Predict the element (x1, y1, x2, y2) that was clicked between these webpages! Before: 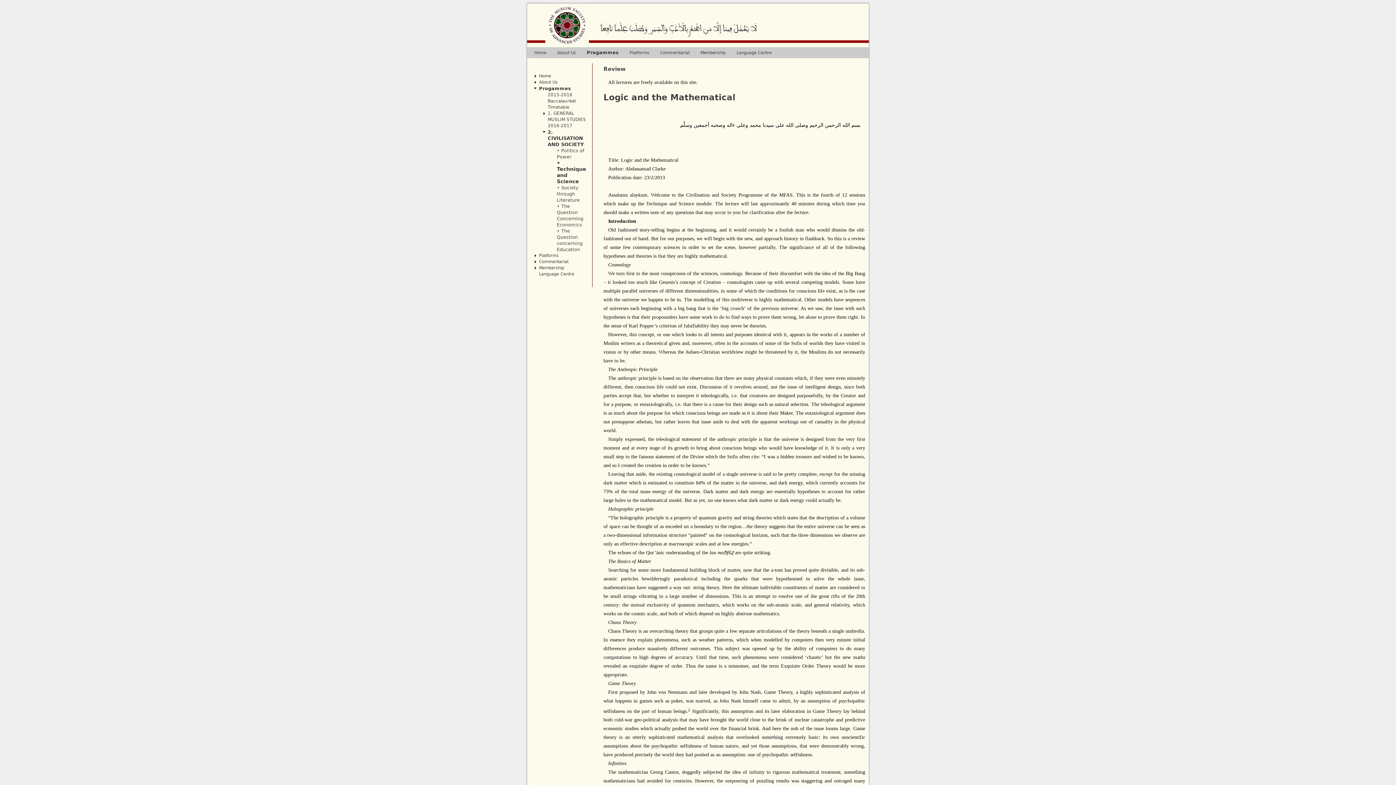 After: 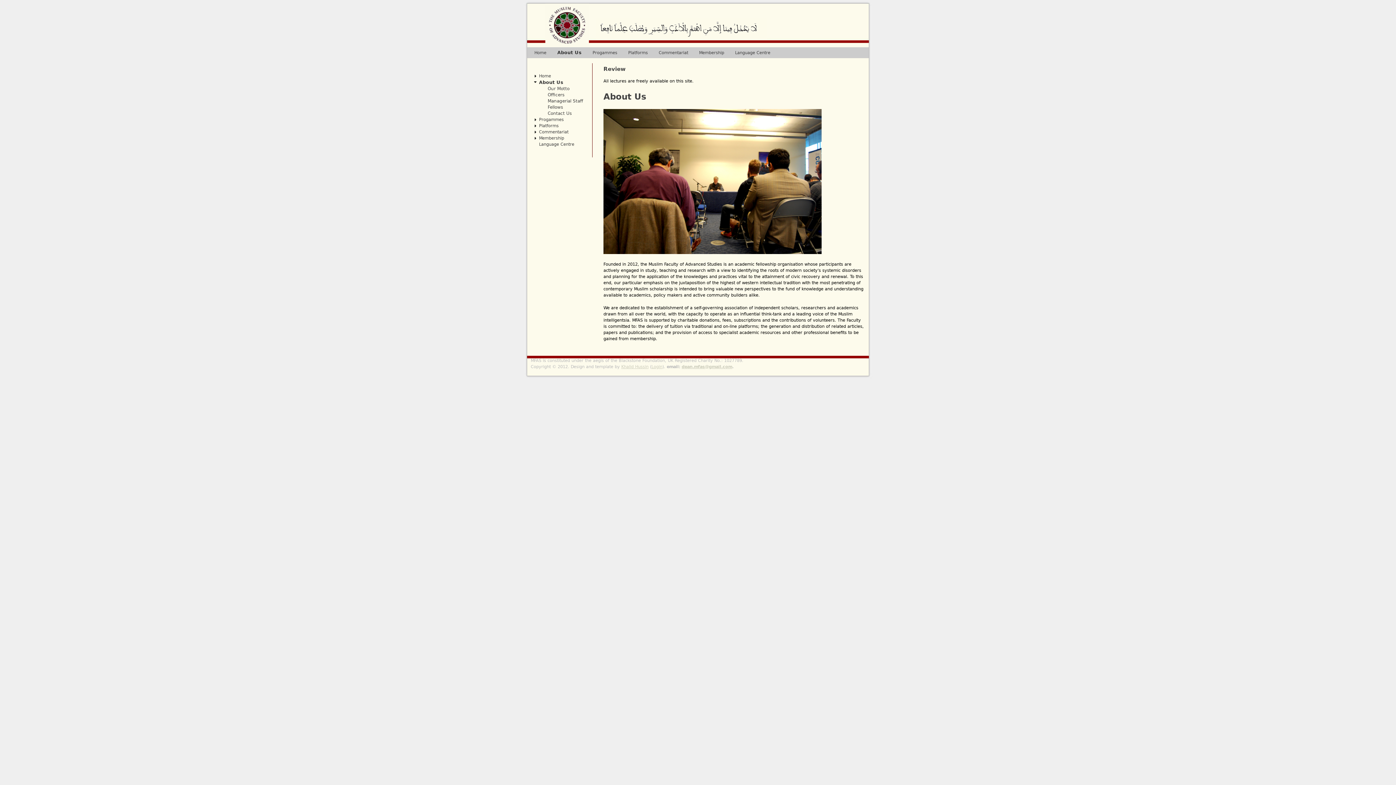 Action: label: About Us bbox: (557, 50, 576, 55)